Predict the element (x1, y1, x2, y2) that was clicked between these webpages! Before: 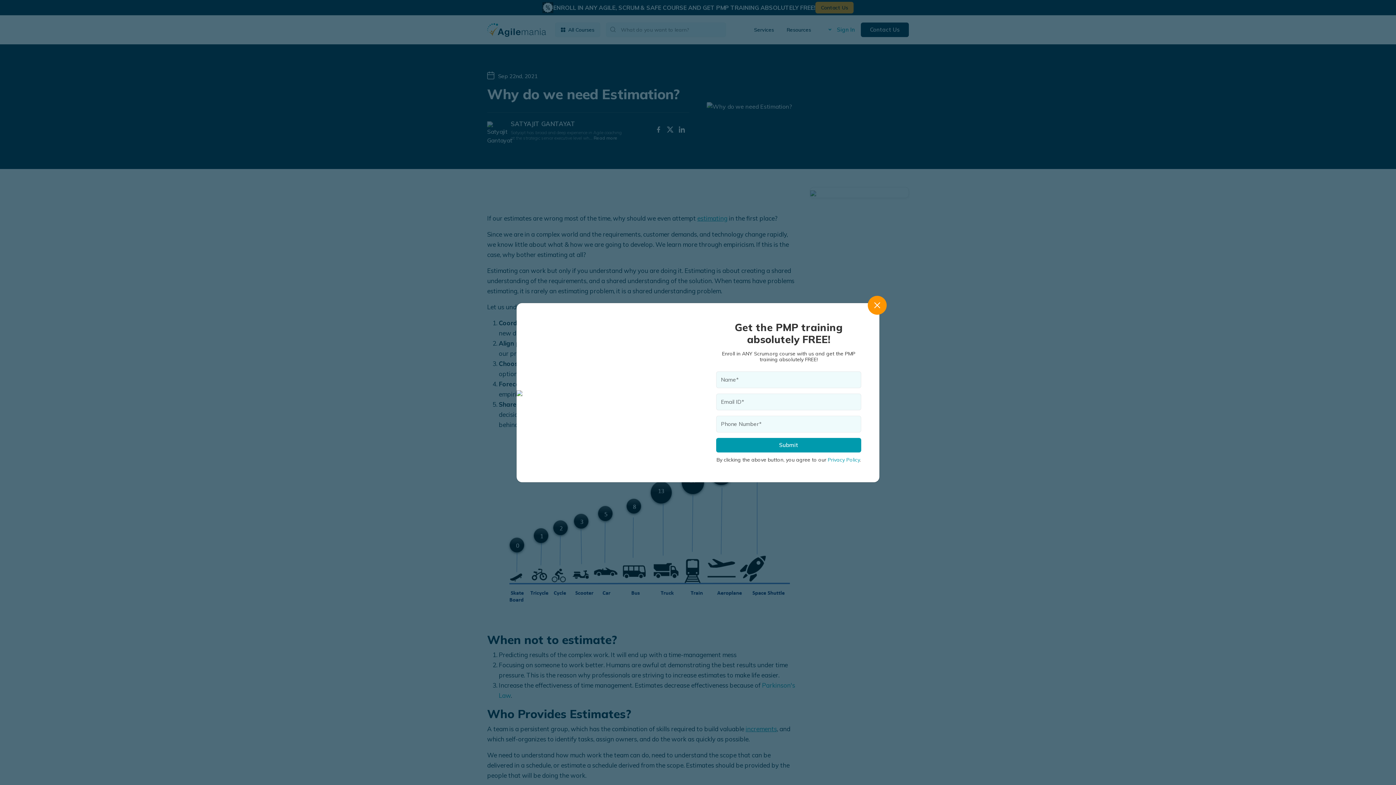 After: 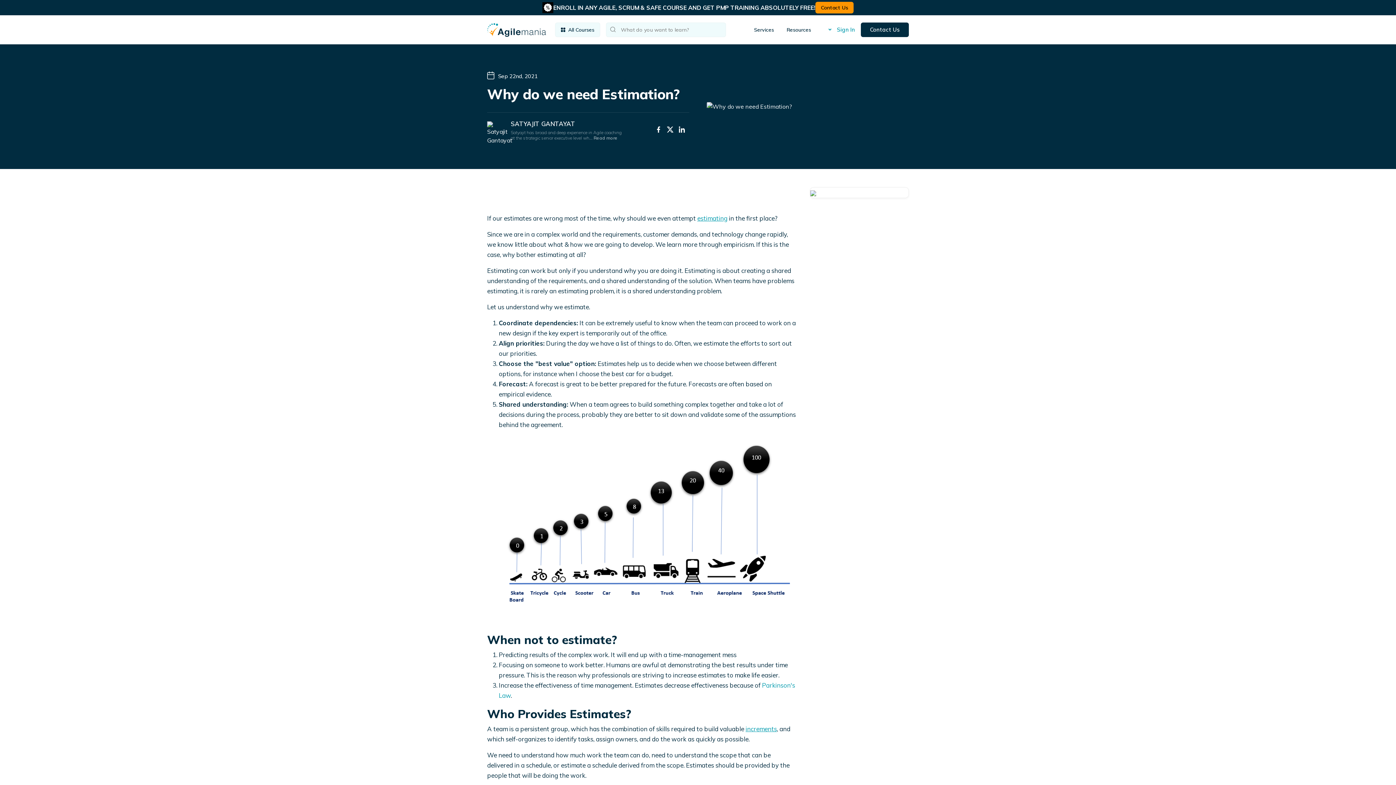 Action: label: Close bbox: (868, 295, 886, 314)